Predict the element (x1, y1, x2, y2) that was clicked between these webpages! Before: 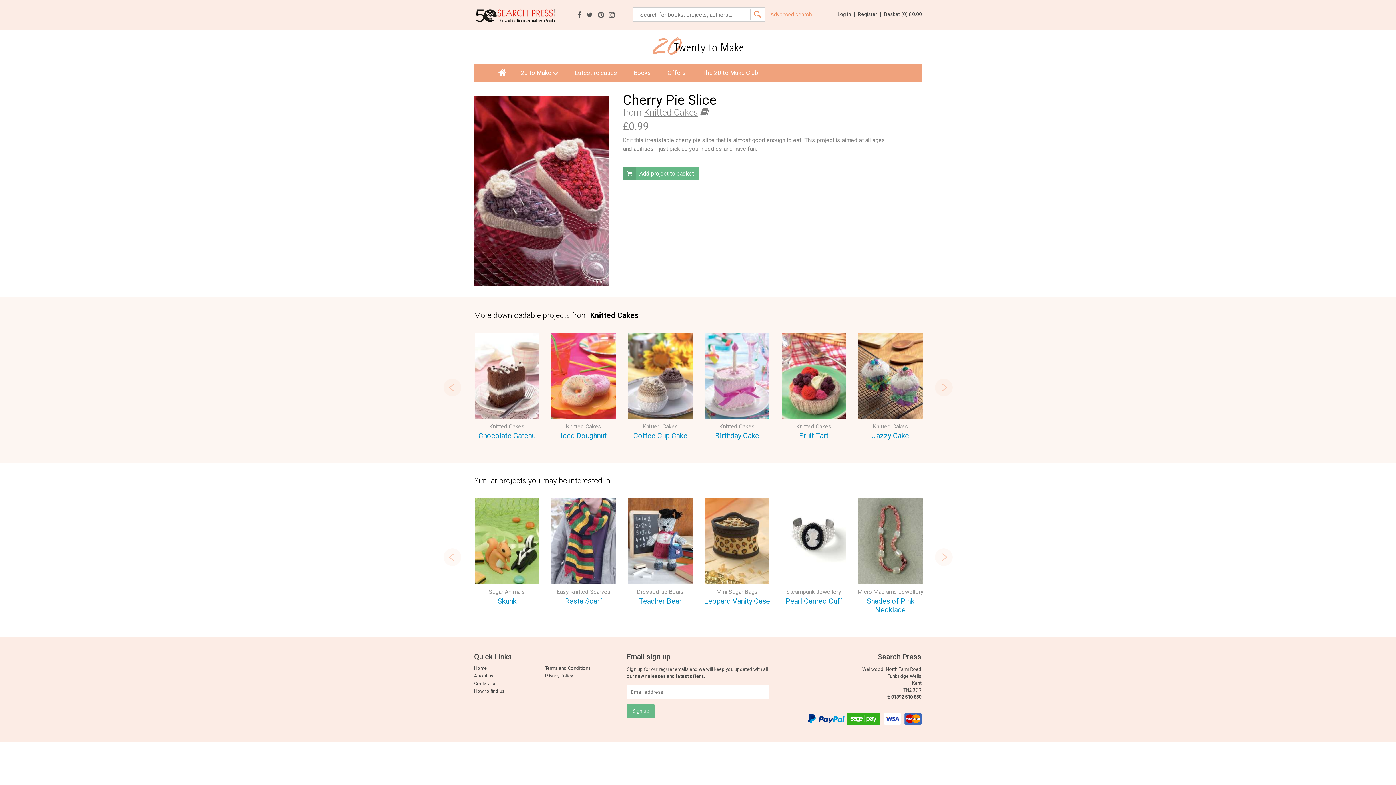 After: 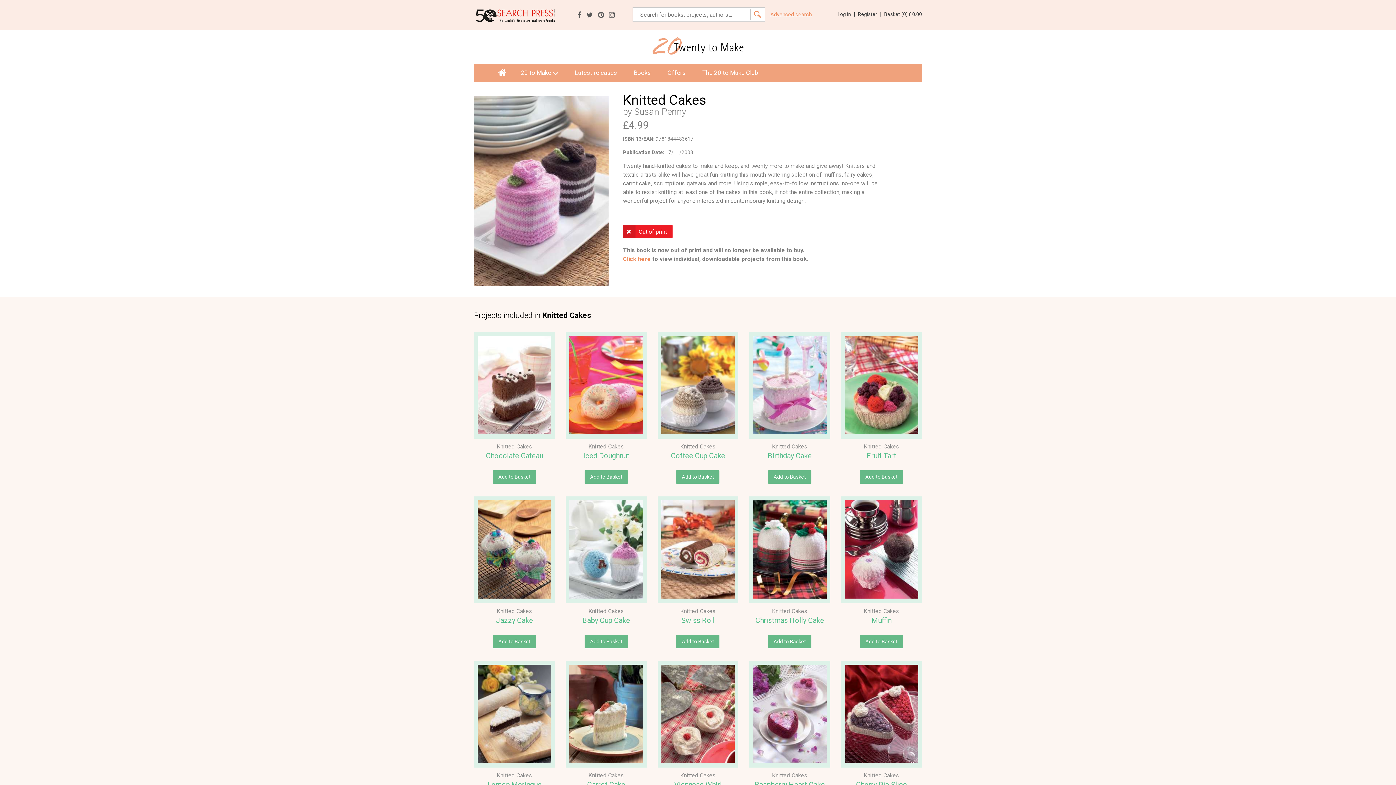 Action: bbox: (796, 423, 831, 430) label: Knitted Cakes